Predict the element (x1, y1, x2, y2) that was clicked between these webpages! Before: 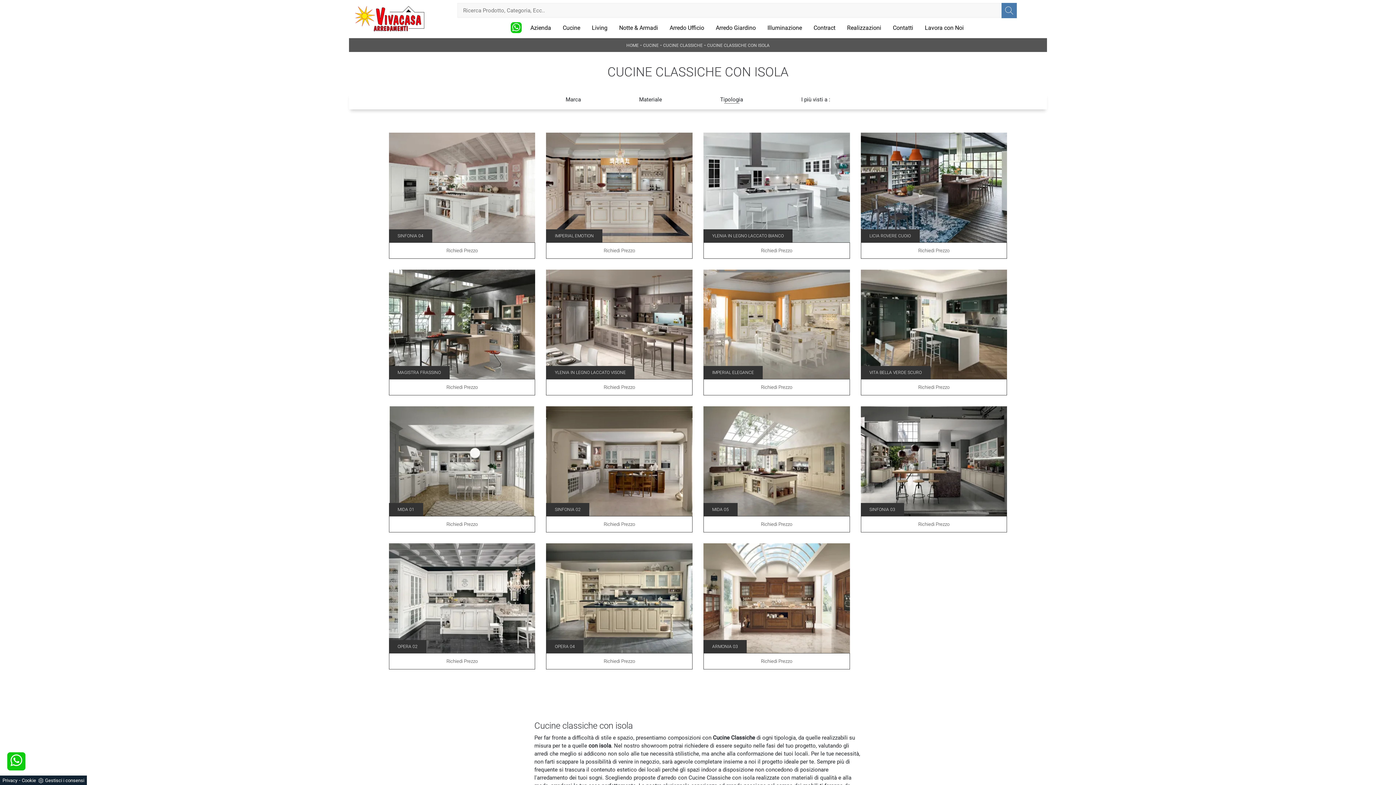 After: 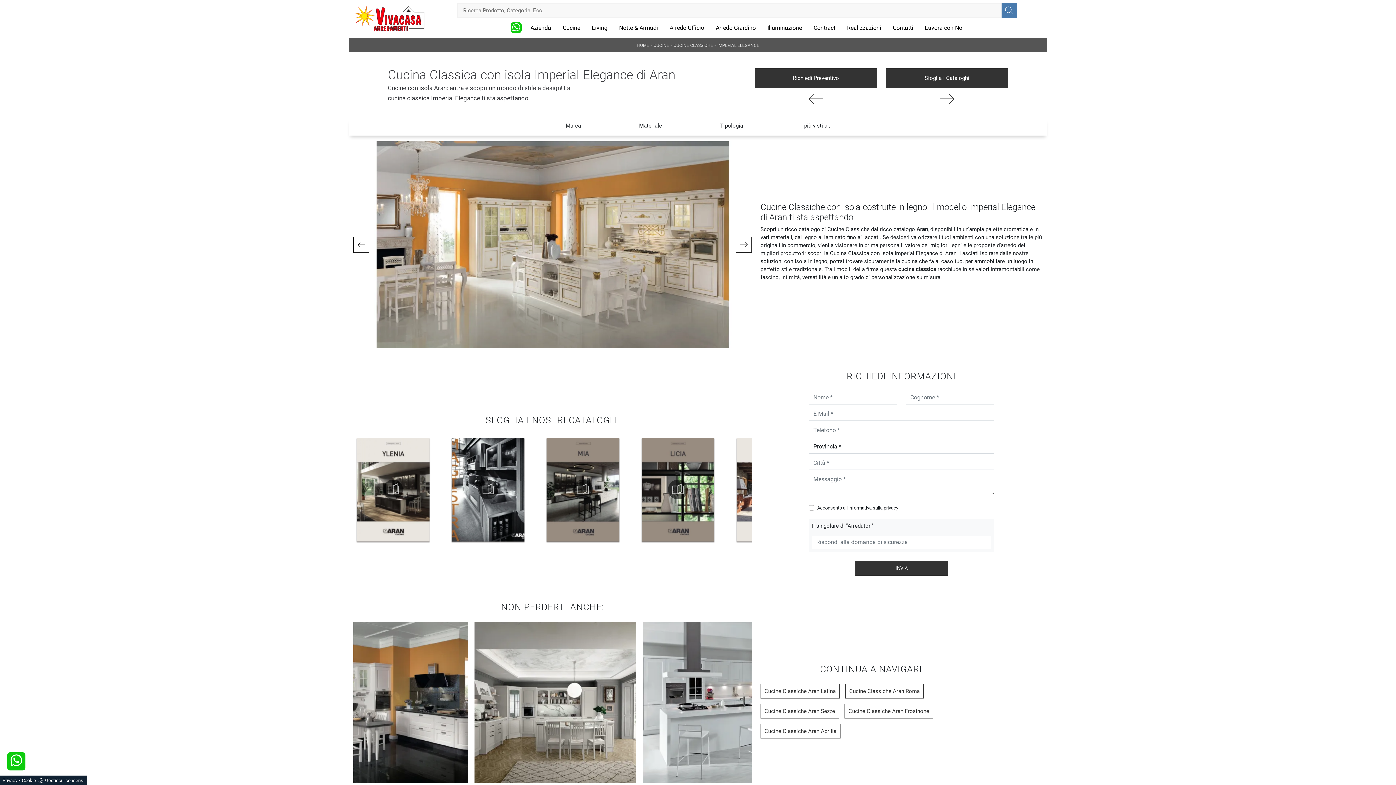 Action: bbox: (703, 269, 850, 379) label: IMPERIAL ELEGANCE

Cucine con isola Aran: entra e scopri un mondo di stile e design! La cucina classica Imperial Elegance ti sta aspettando.